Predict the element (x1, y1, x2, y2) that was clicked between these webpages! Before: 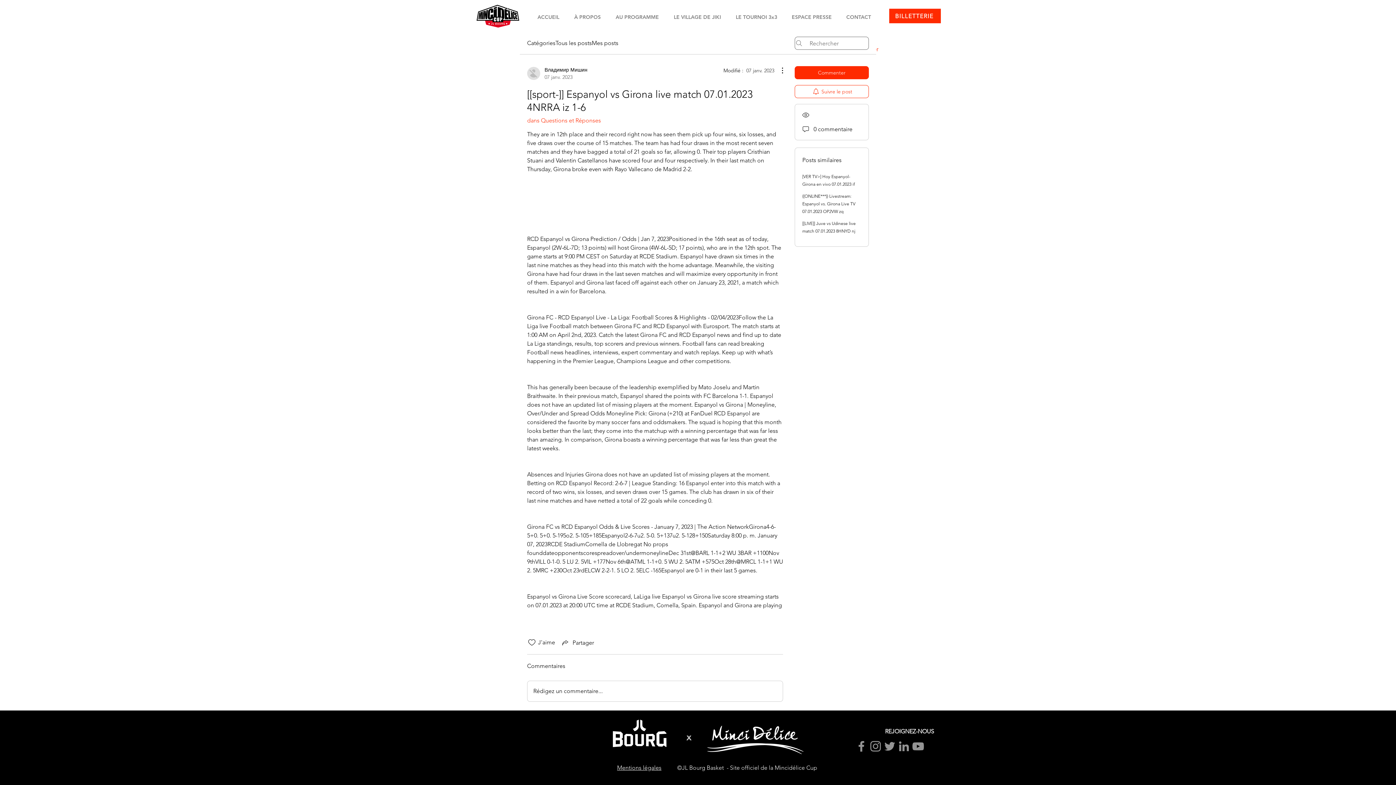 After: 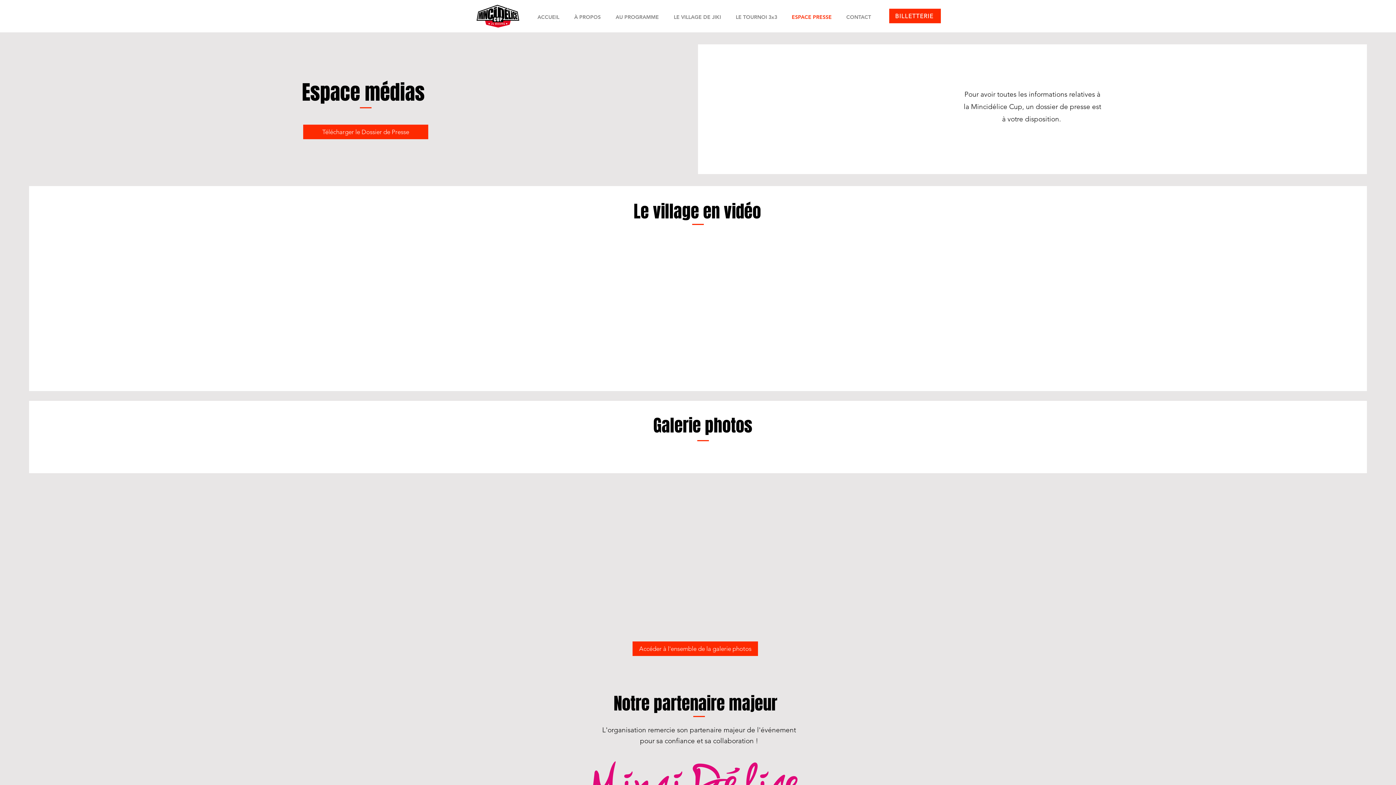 Action: bbox: (784, 13, 839, 21) label: ESPACE PRESSE